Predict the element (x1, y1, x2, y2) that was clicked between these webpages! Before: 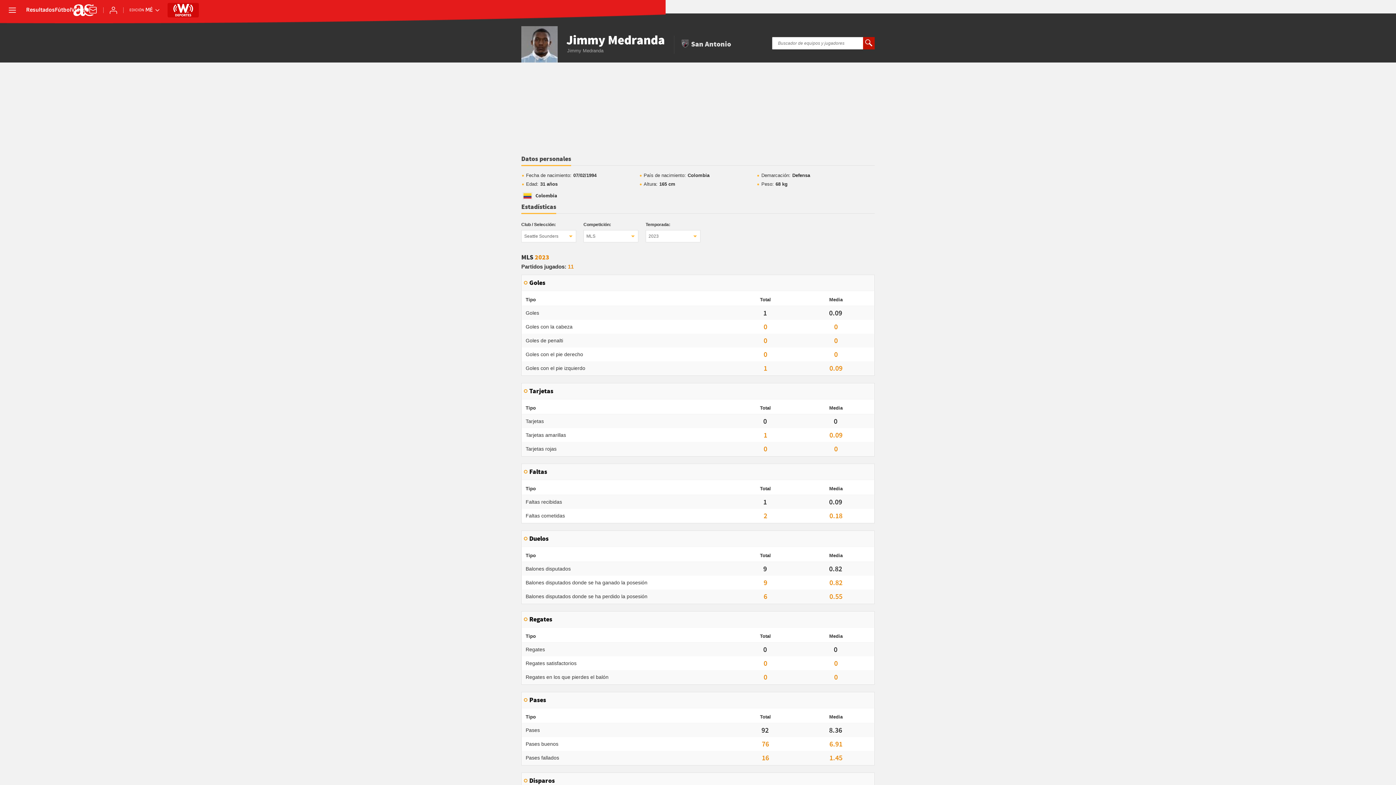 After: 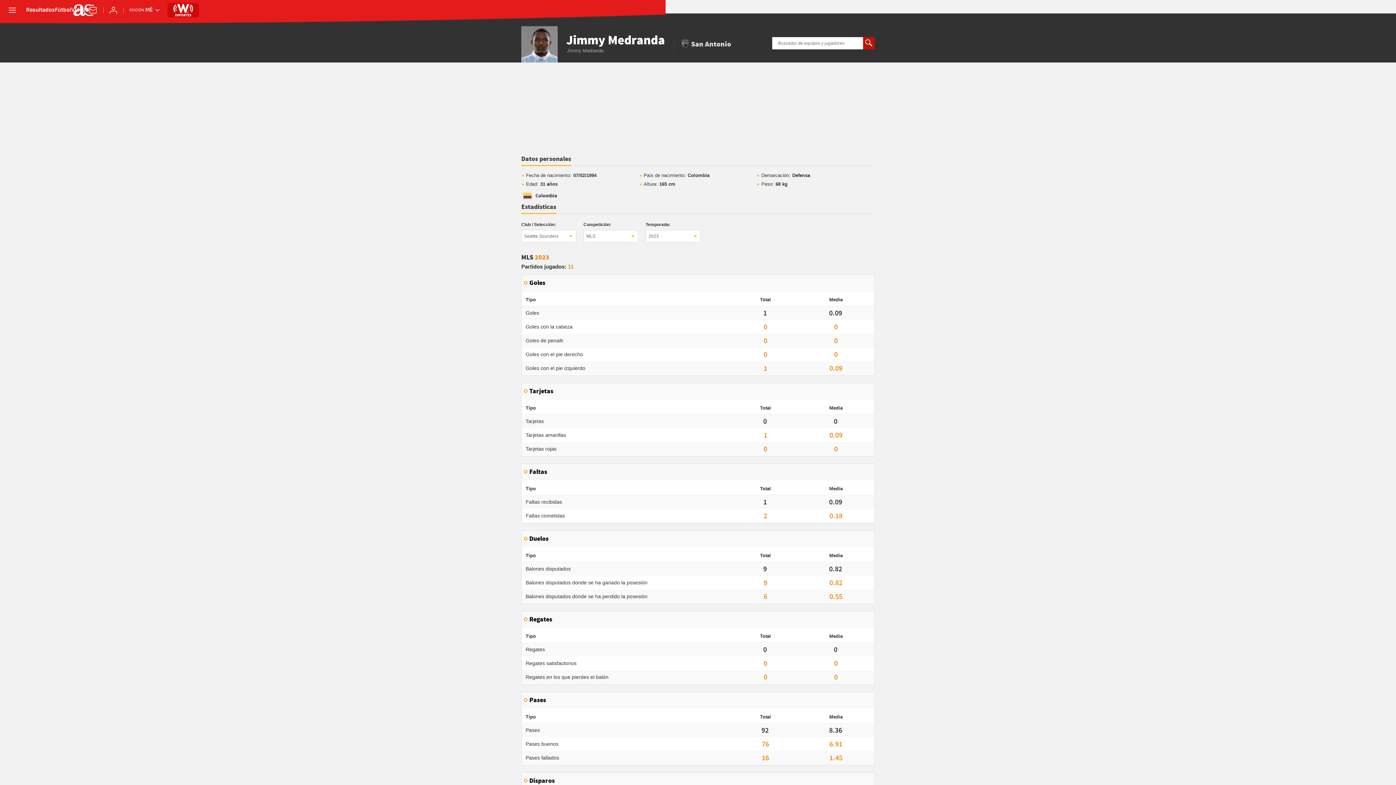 Action: label: Estadísticas bbox: (521, 203, 556, 214)